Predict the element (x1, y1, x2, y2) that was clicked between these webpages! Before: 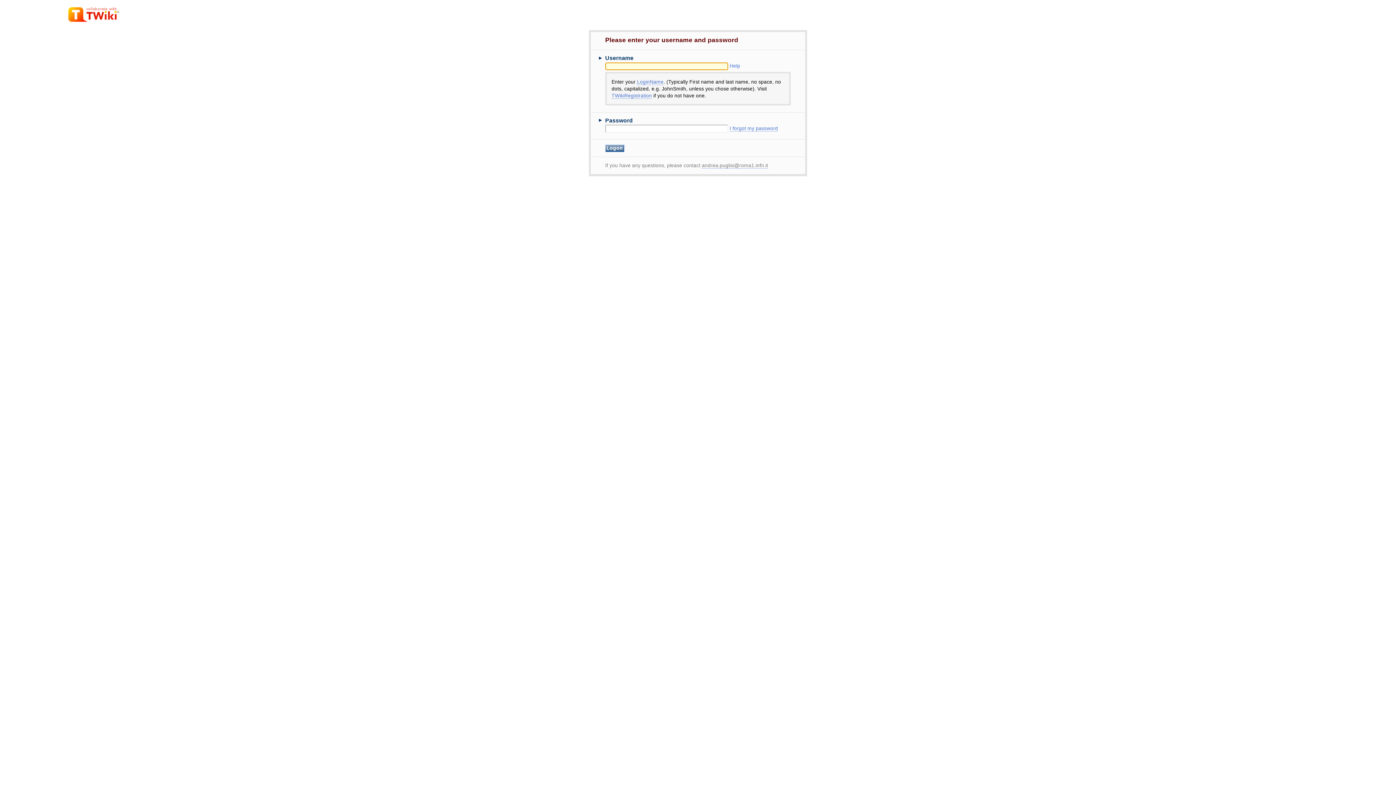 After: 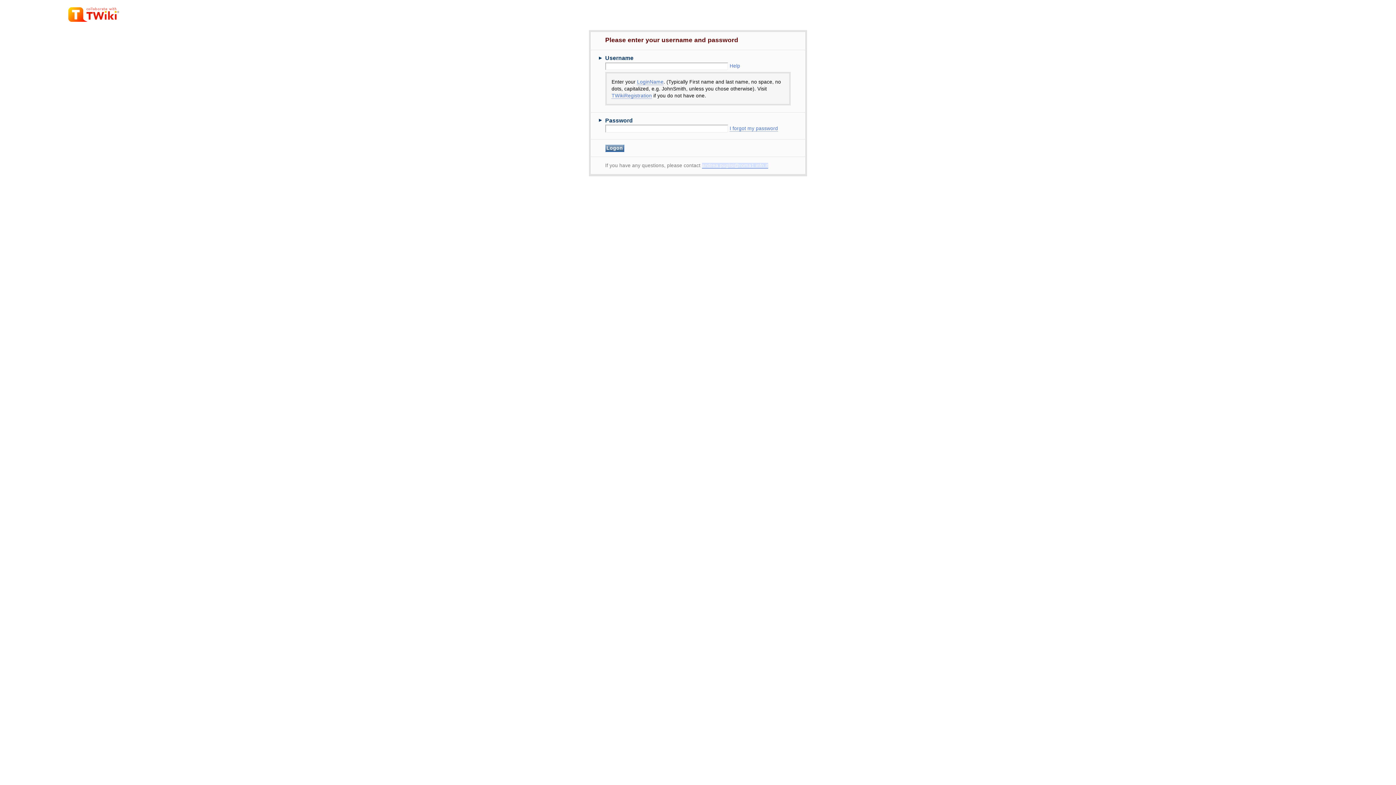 Action: label: andrea.puglisi@roma1.infn.it bbox: (702, 162, 768, 168)